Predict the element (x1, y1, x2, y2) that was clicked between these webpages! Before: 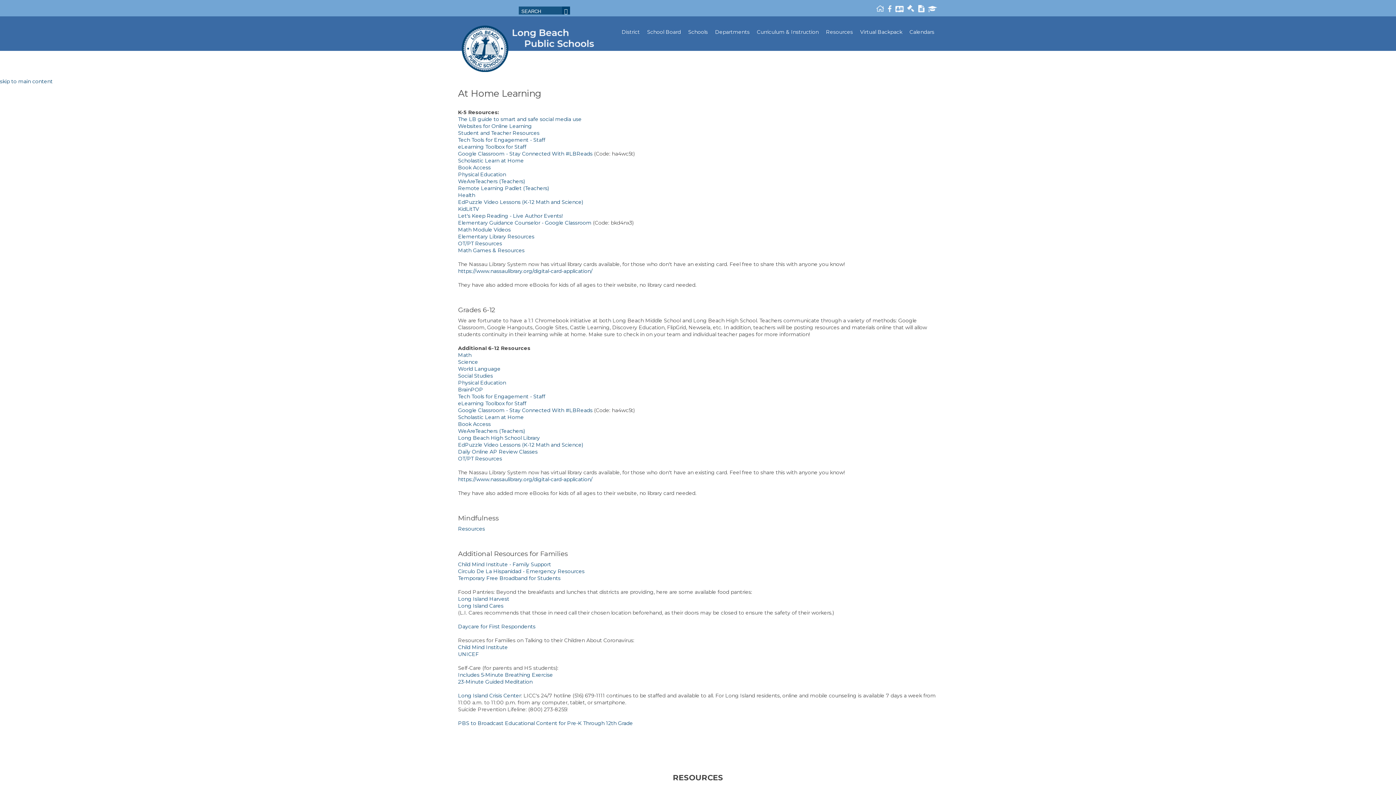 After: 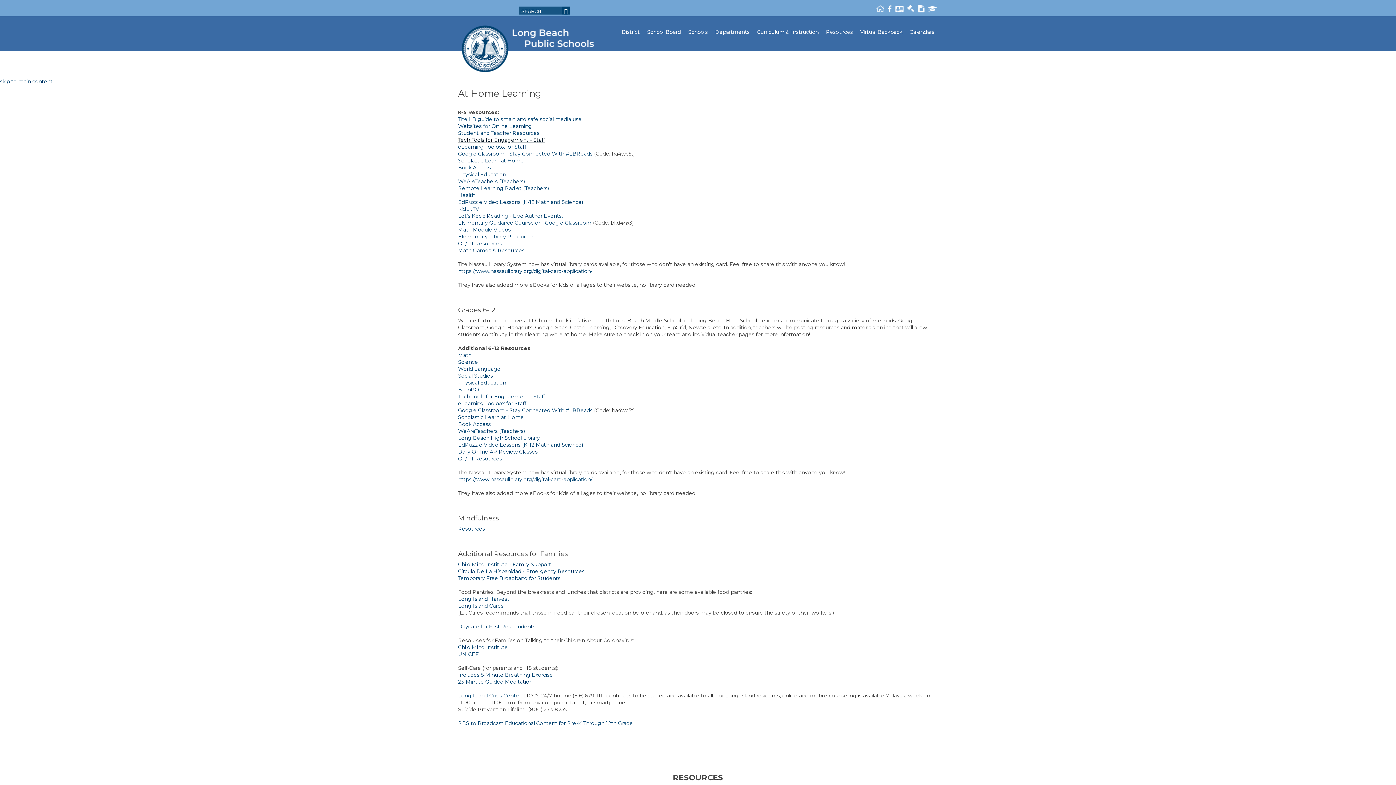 Action: label: Tech Tools for Engagement - Staff
 bbox: (458, 136, 545, 143)